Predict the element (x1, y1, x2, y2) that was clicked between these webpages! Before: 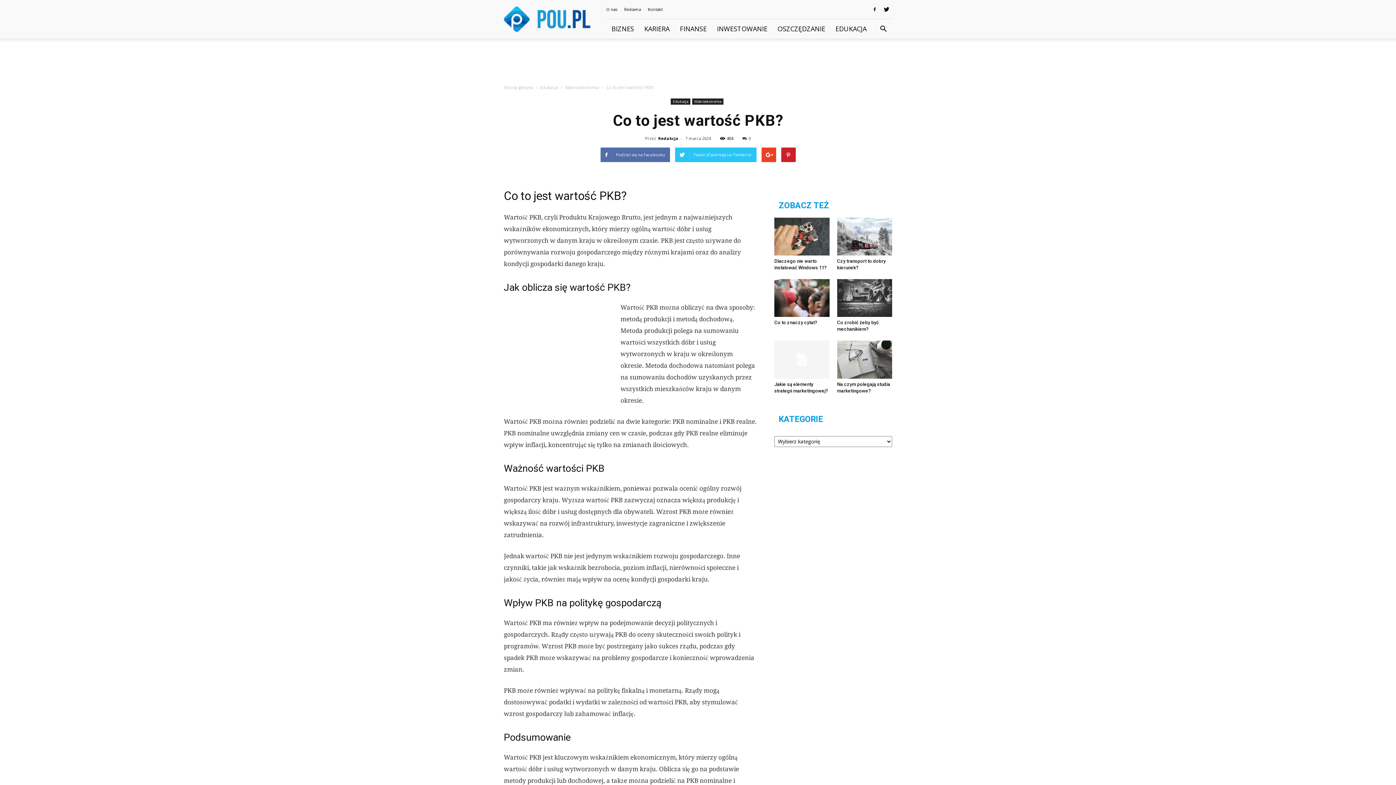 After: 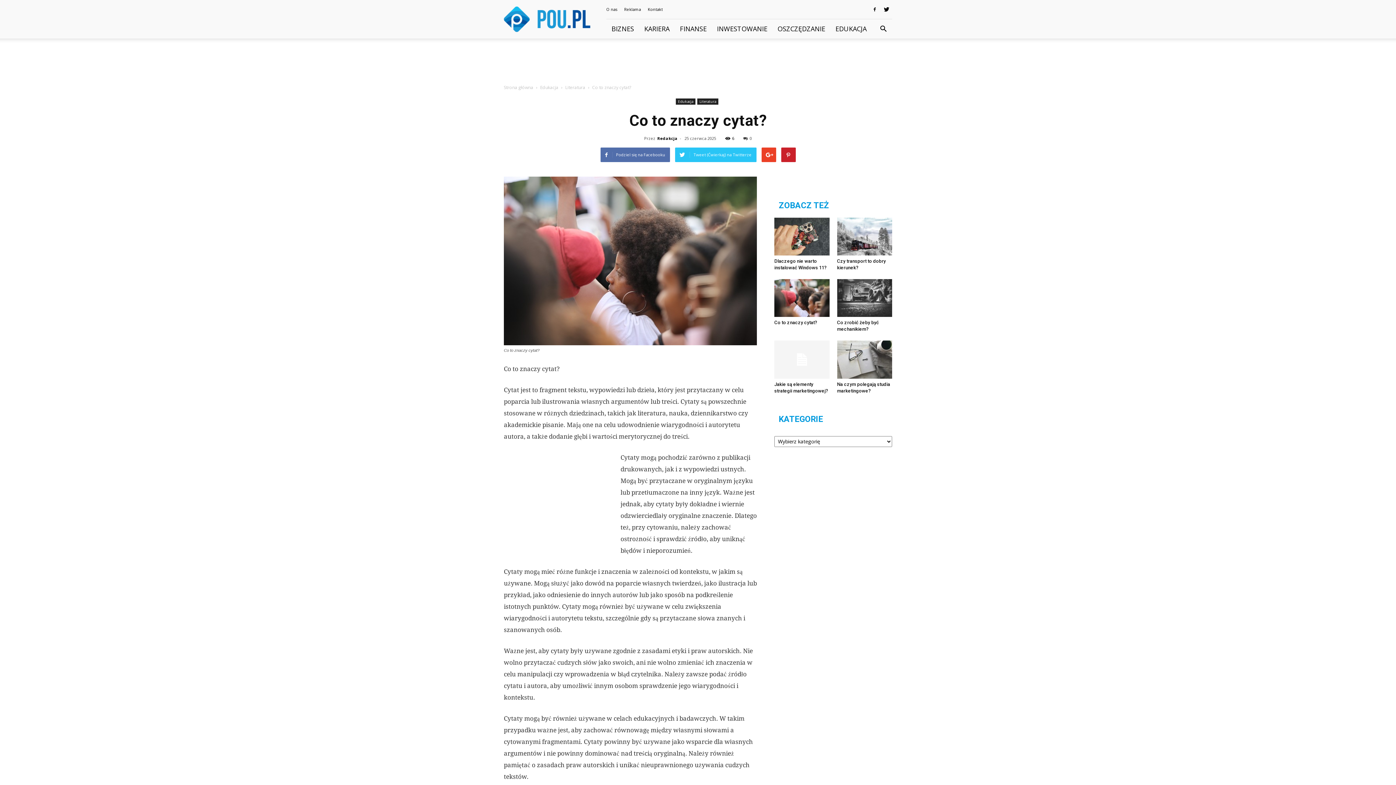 Action: bbox: (774, 320, 817, 325) label: Co to znaczy cytat?